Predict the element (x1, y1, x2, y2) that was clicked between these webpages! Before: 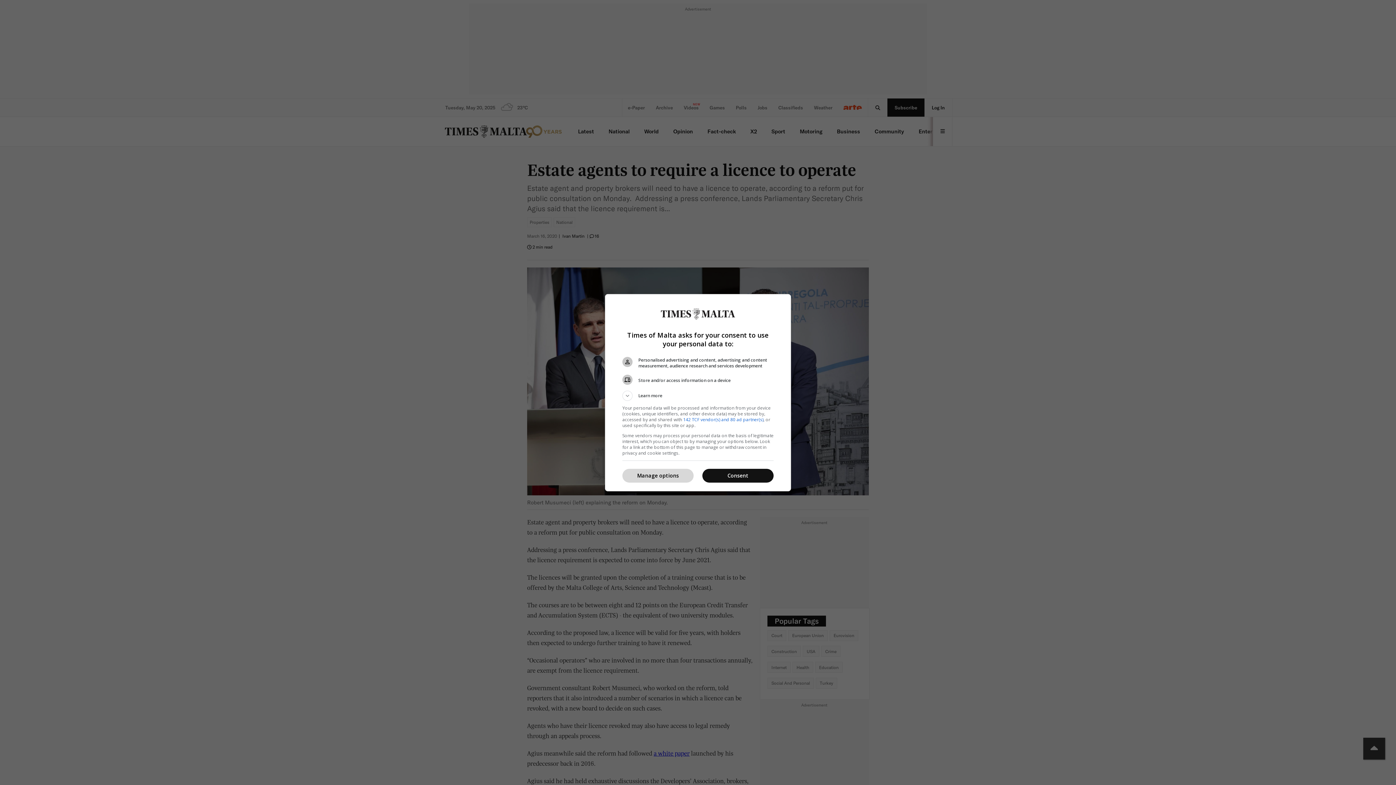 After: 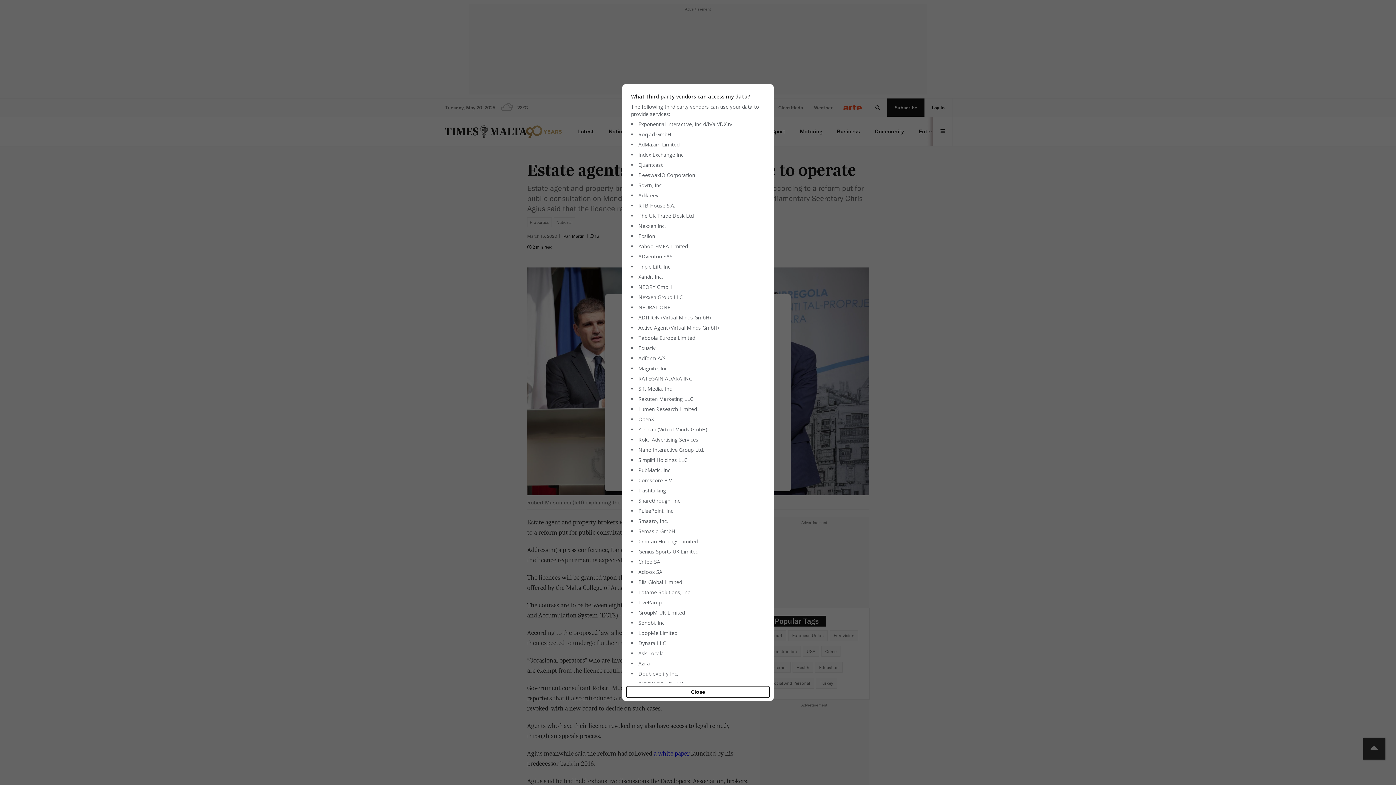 Action: bbox: (683, 416, 763, 422) label: 142 TCF vendor(s) and 80 ad partner(s)